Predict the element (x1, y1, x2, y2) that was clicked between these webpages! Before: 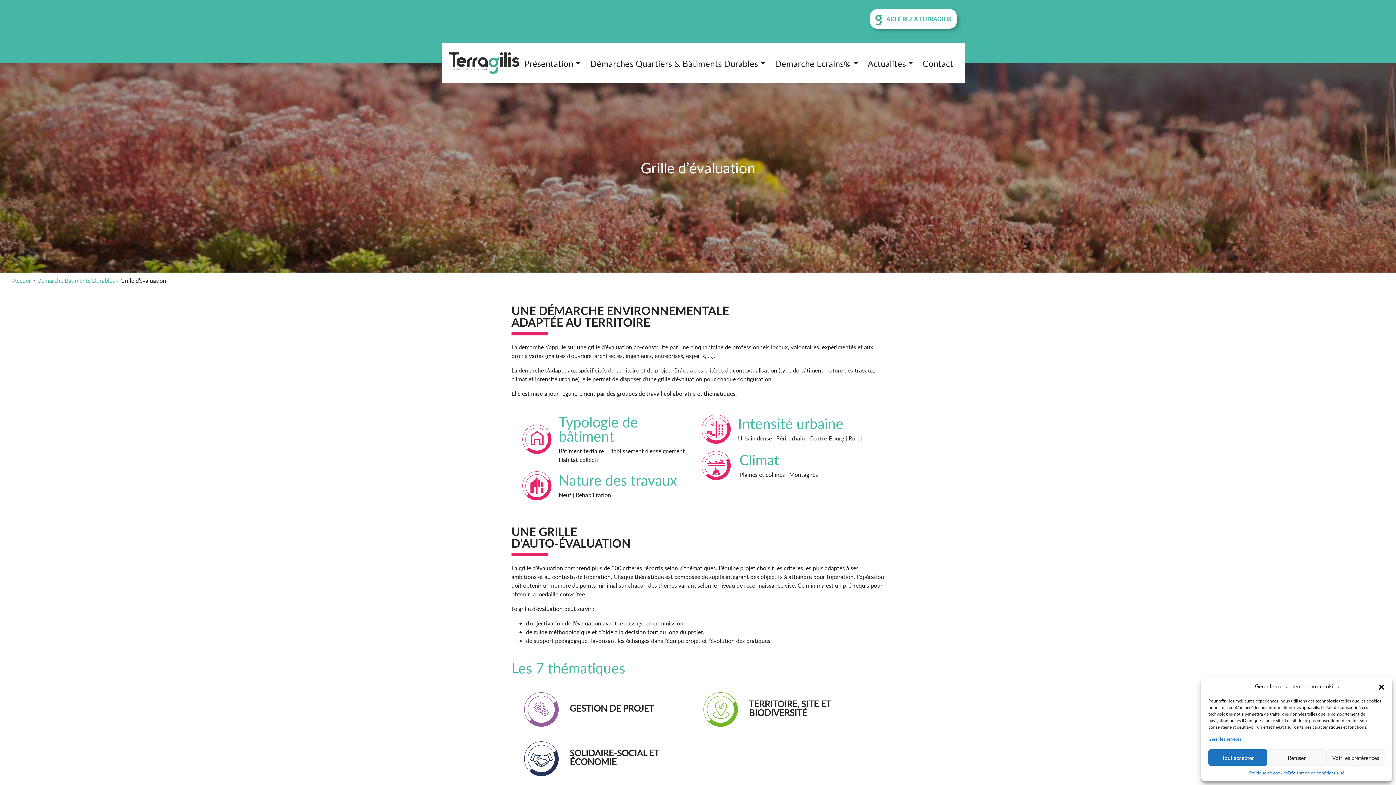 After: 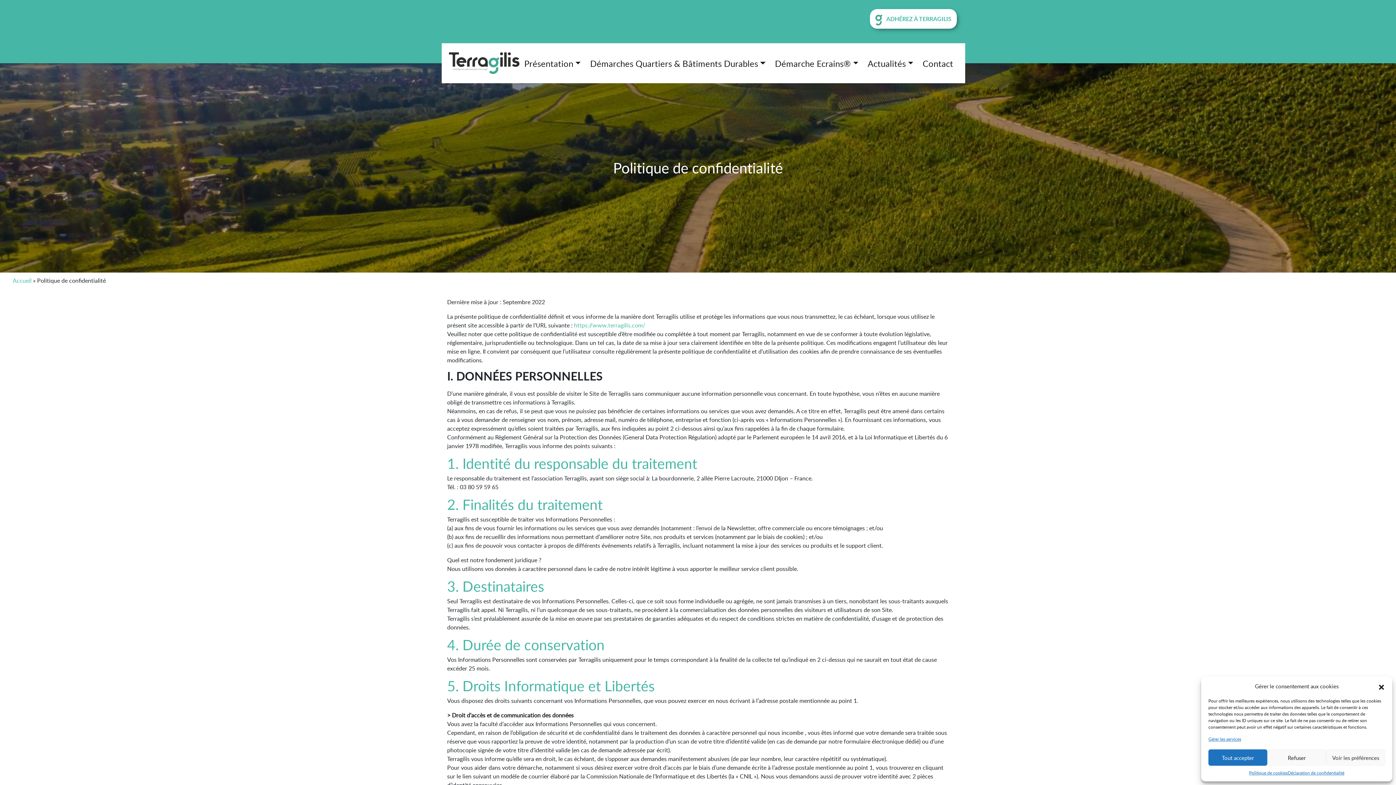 Action: bbox: (1249, 769, 1287, 776) label: Politique de cookies